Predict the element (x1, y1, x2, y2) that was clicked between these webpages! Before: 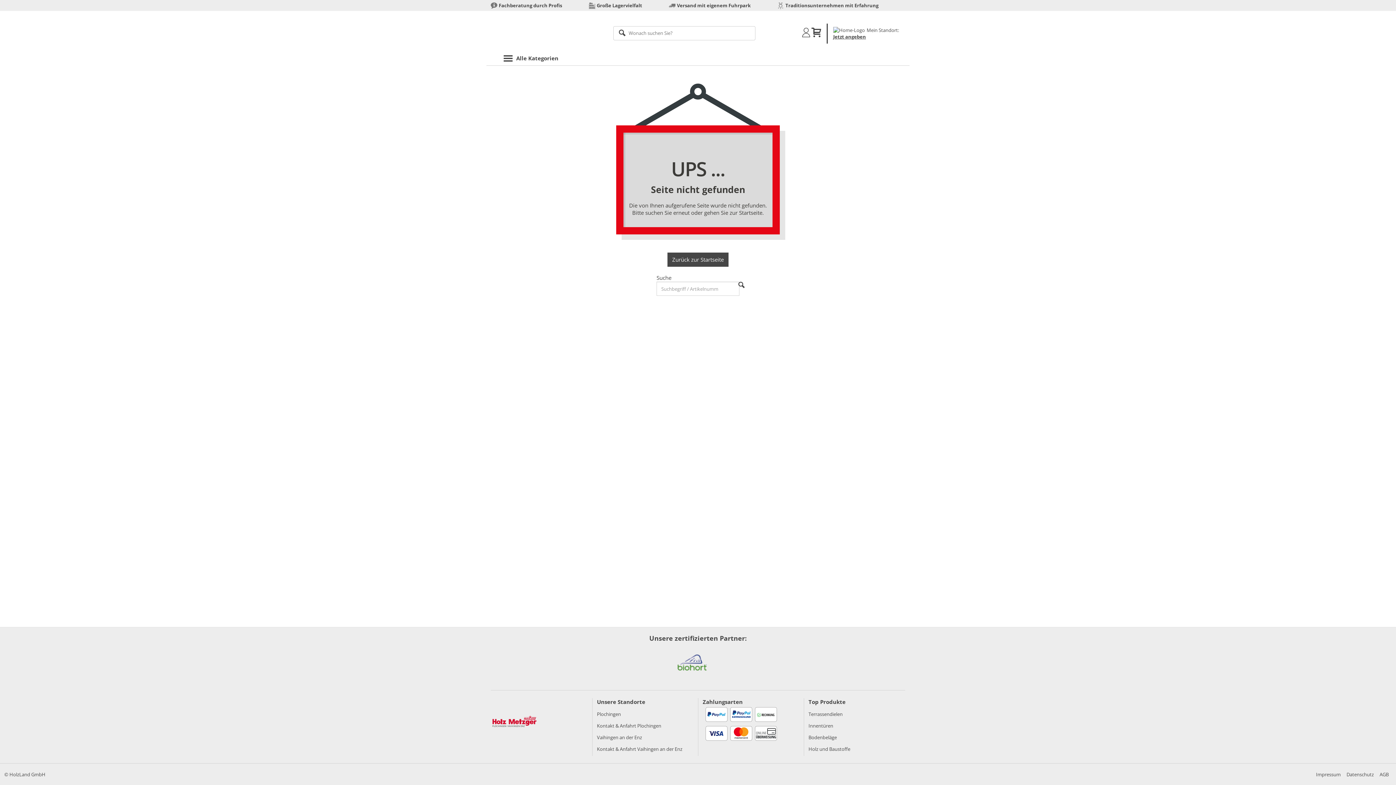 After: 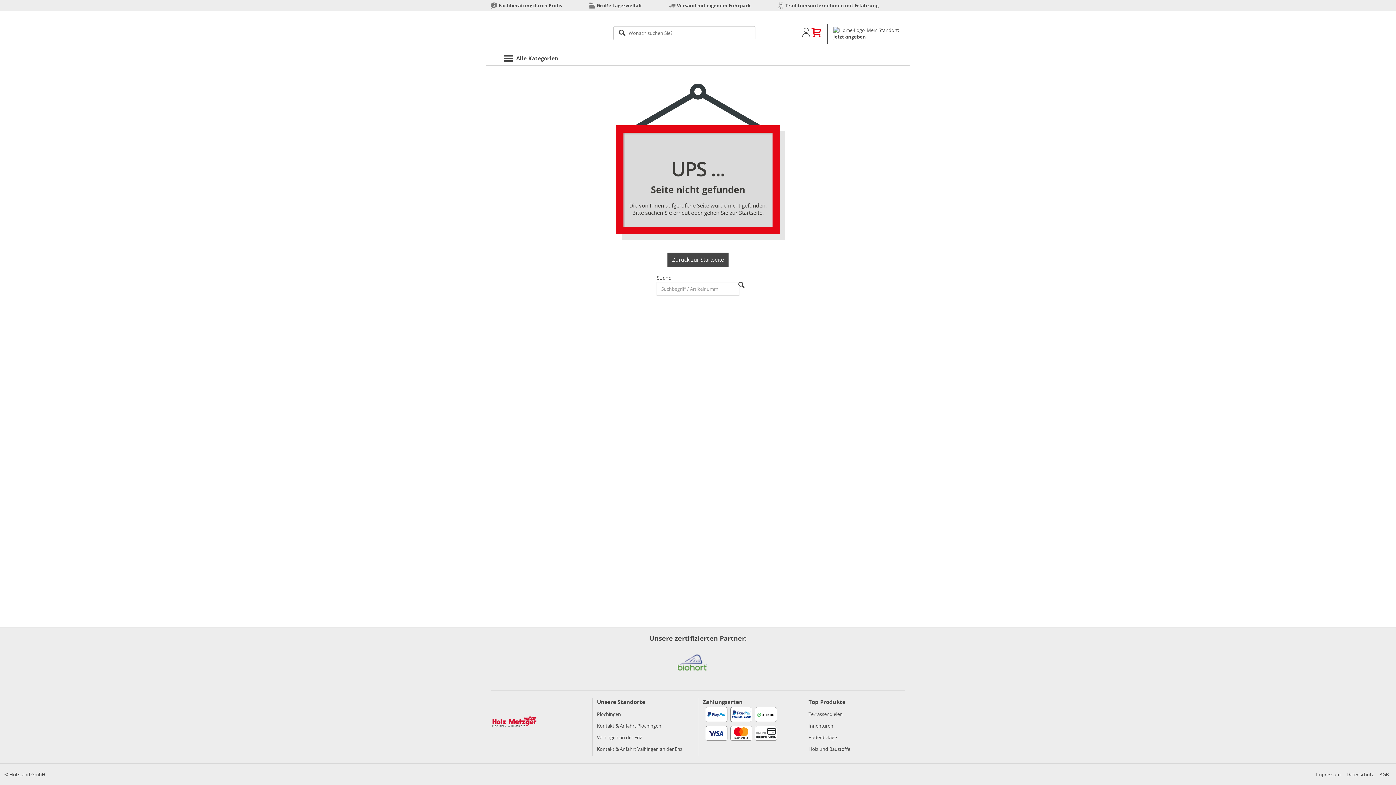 Action: bbox: (811, 30, 821, 38)